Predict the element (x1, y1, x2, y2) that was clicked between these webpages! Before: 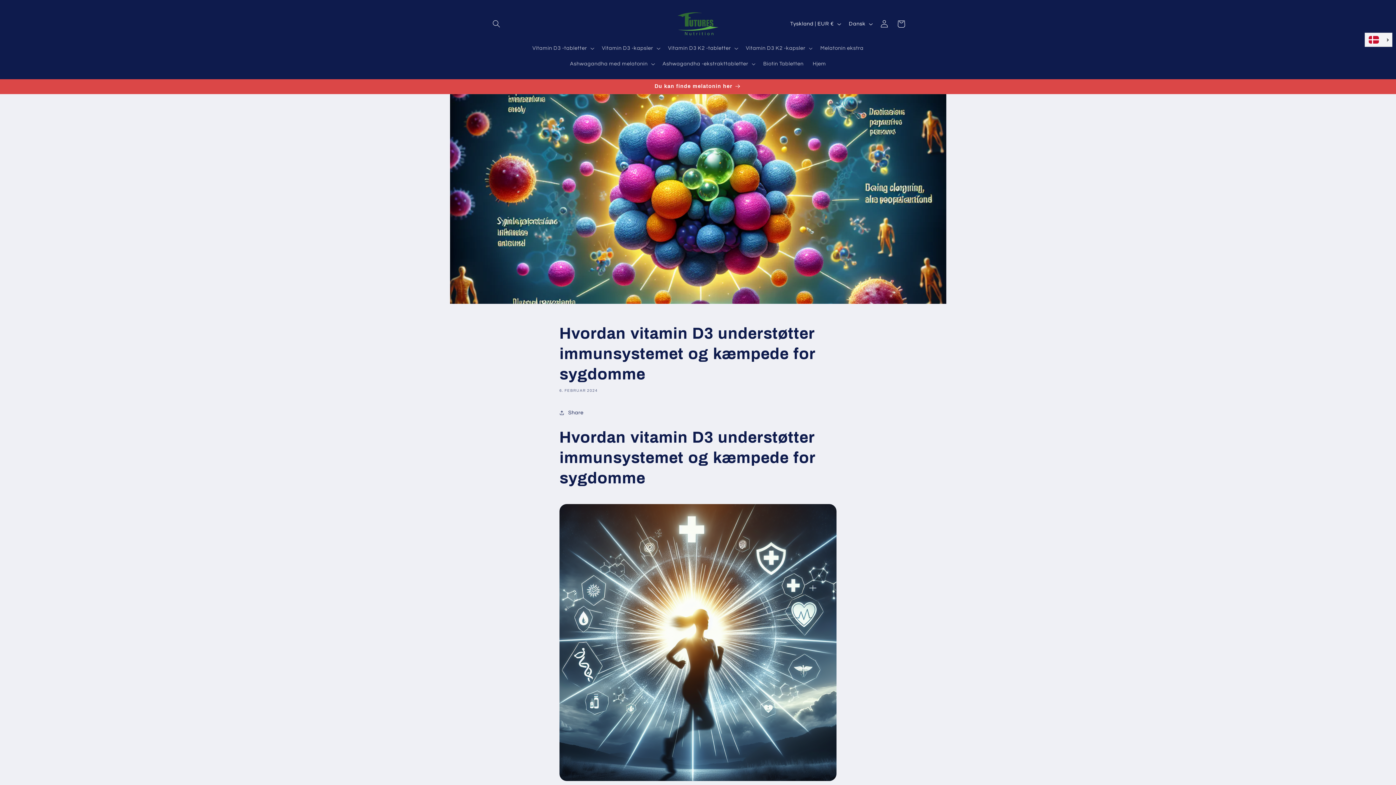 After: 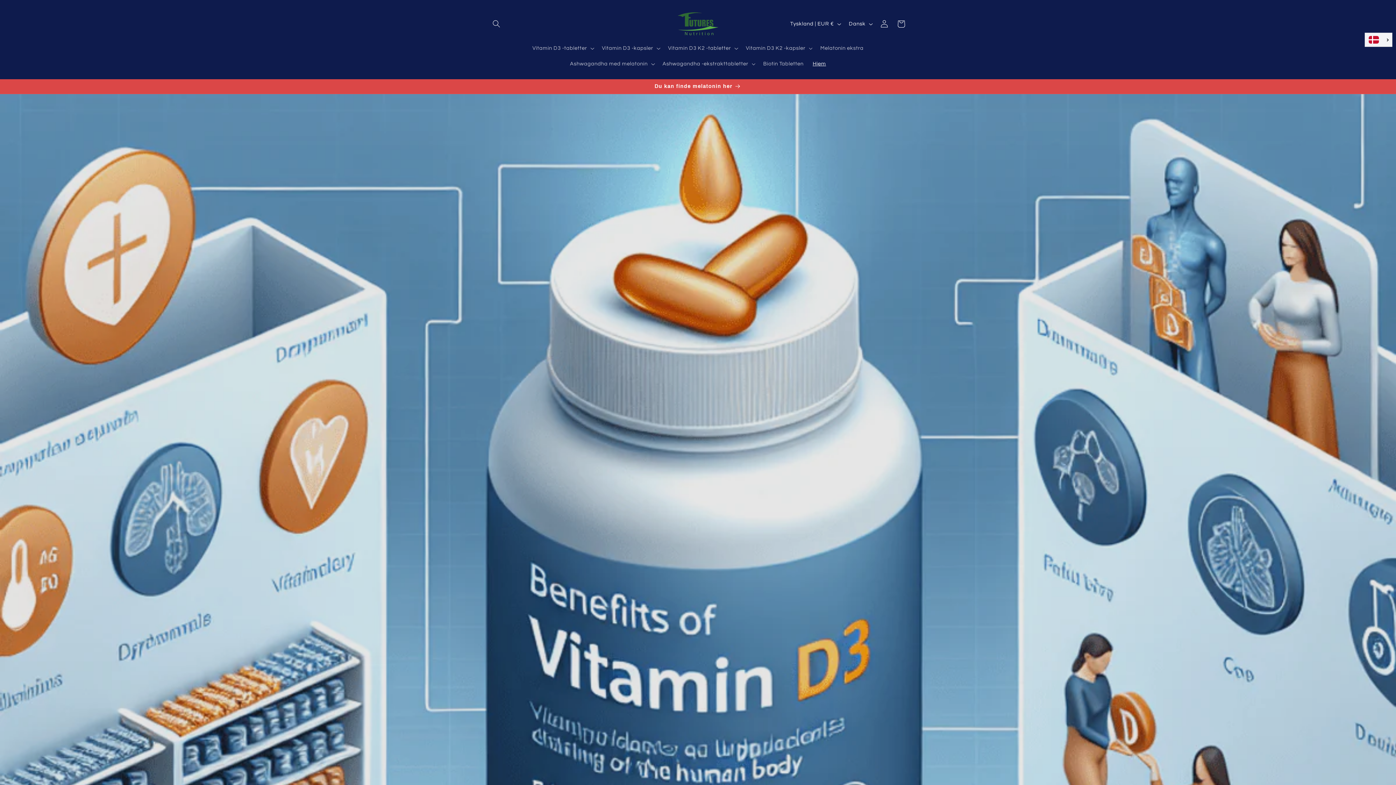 Action: bbox: (673, 7, 722, 40)